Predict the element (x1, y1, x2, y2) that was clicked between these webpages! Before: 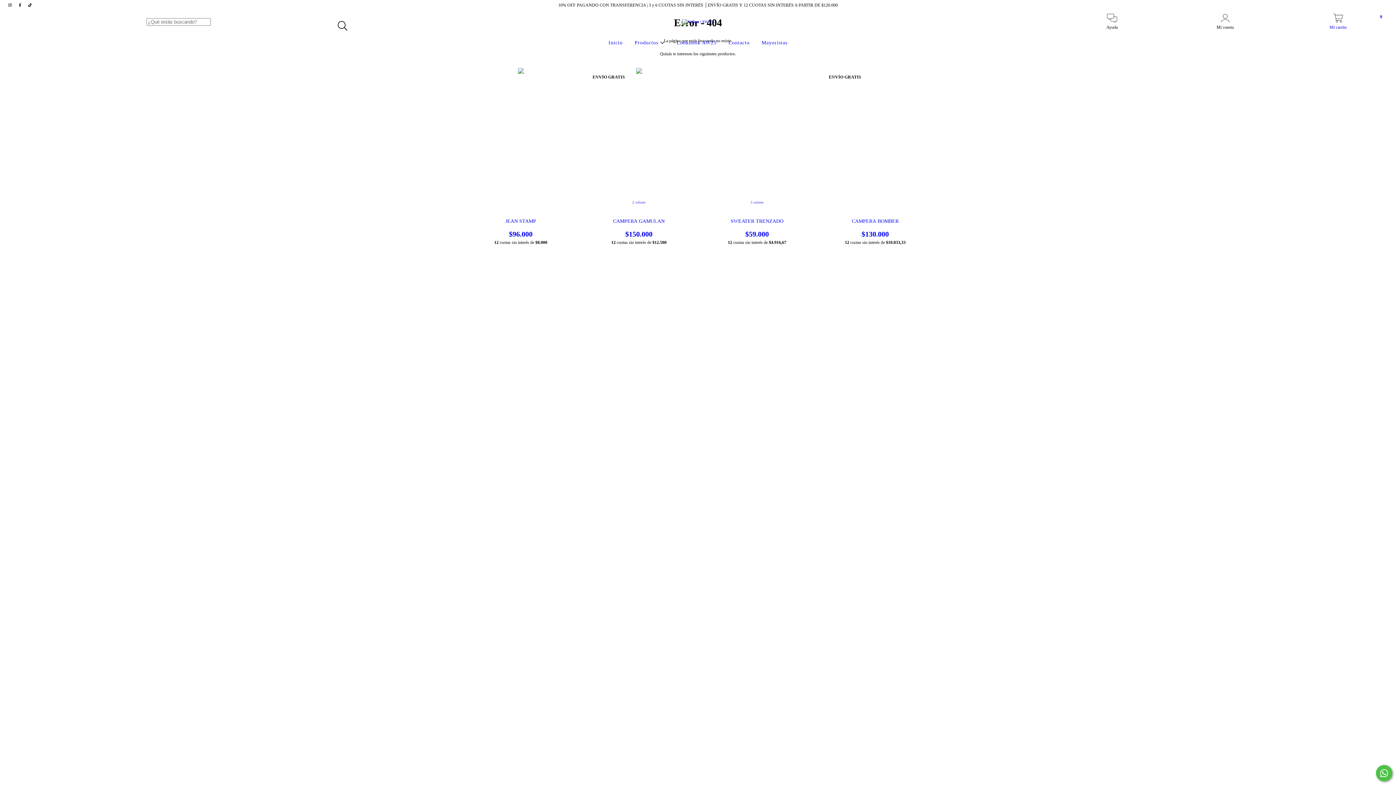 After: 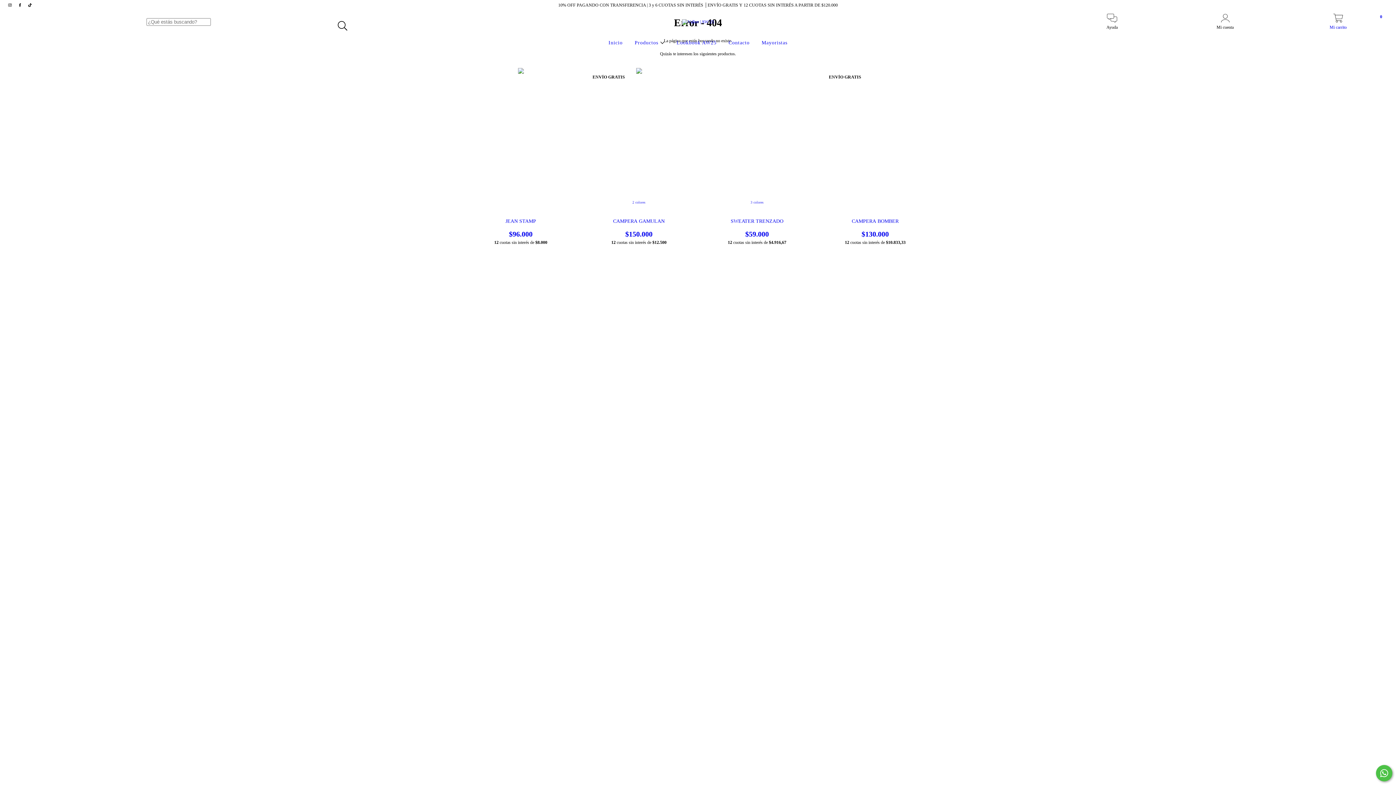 Action: label: facebook Valker | AW´25 bbox: (15, 2, 25, 7)